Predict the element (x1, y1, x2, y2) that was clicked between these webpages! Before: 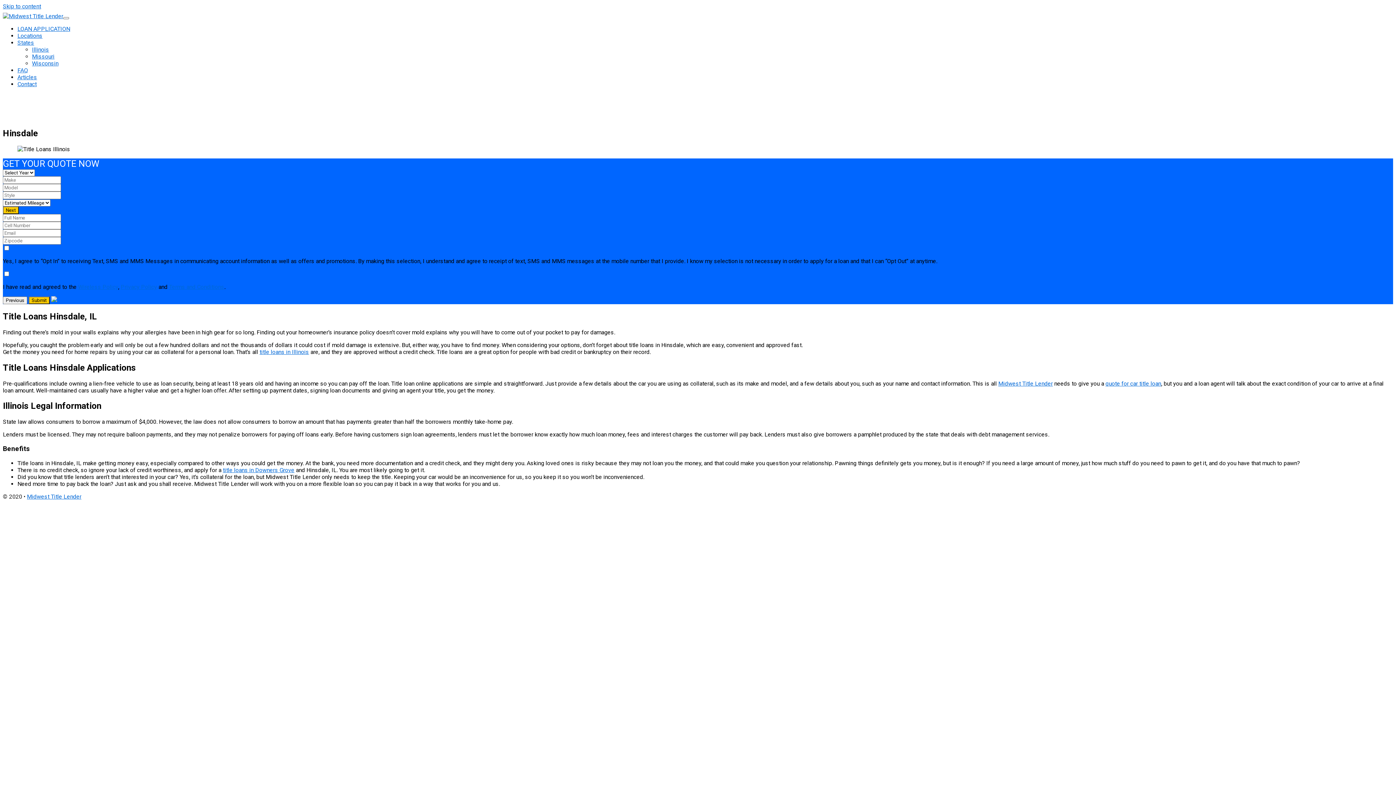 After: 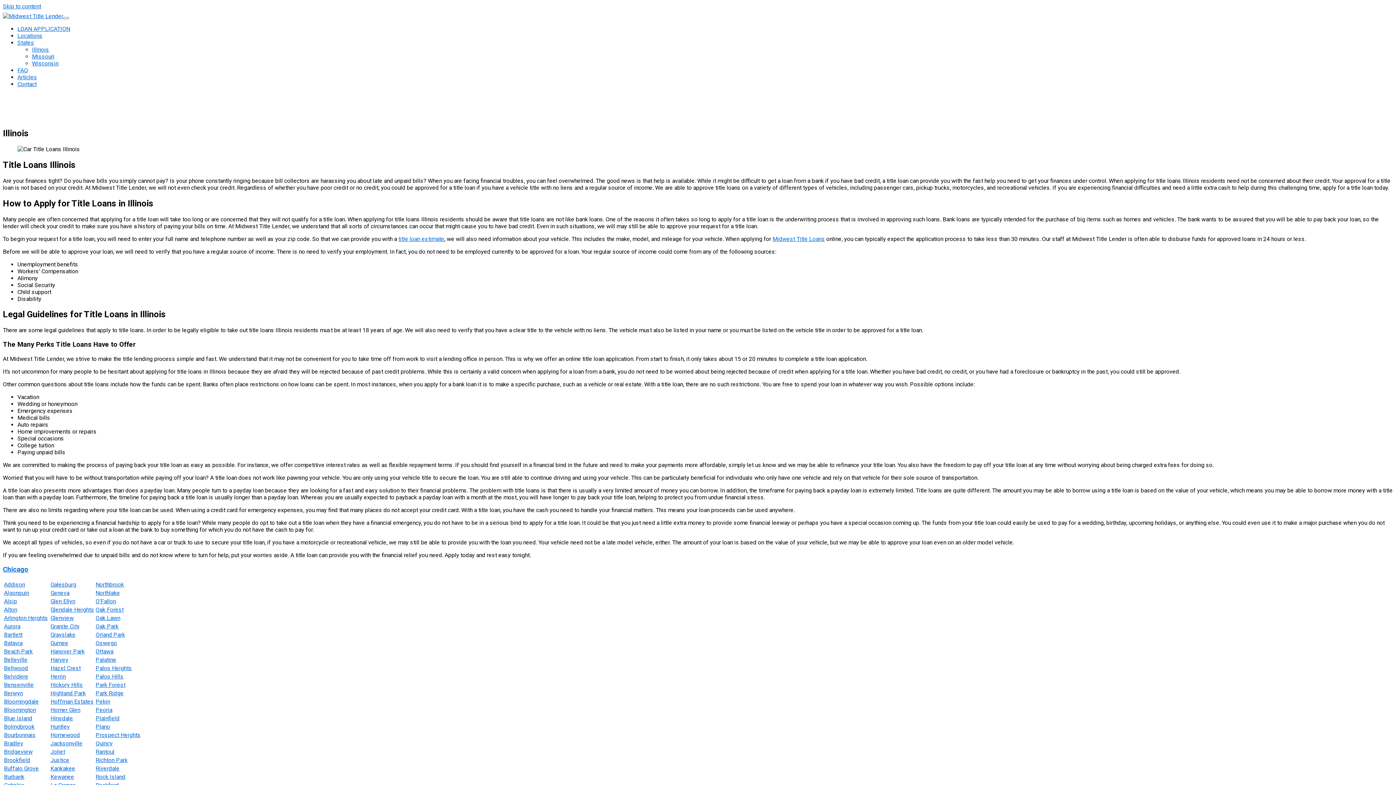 Action: bbox: (32, 46, 49, 53) label: Illinois